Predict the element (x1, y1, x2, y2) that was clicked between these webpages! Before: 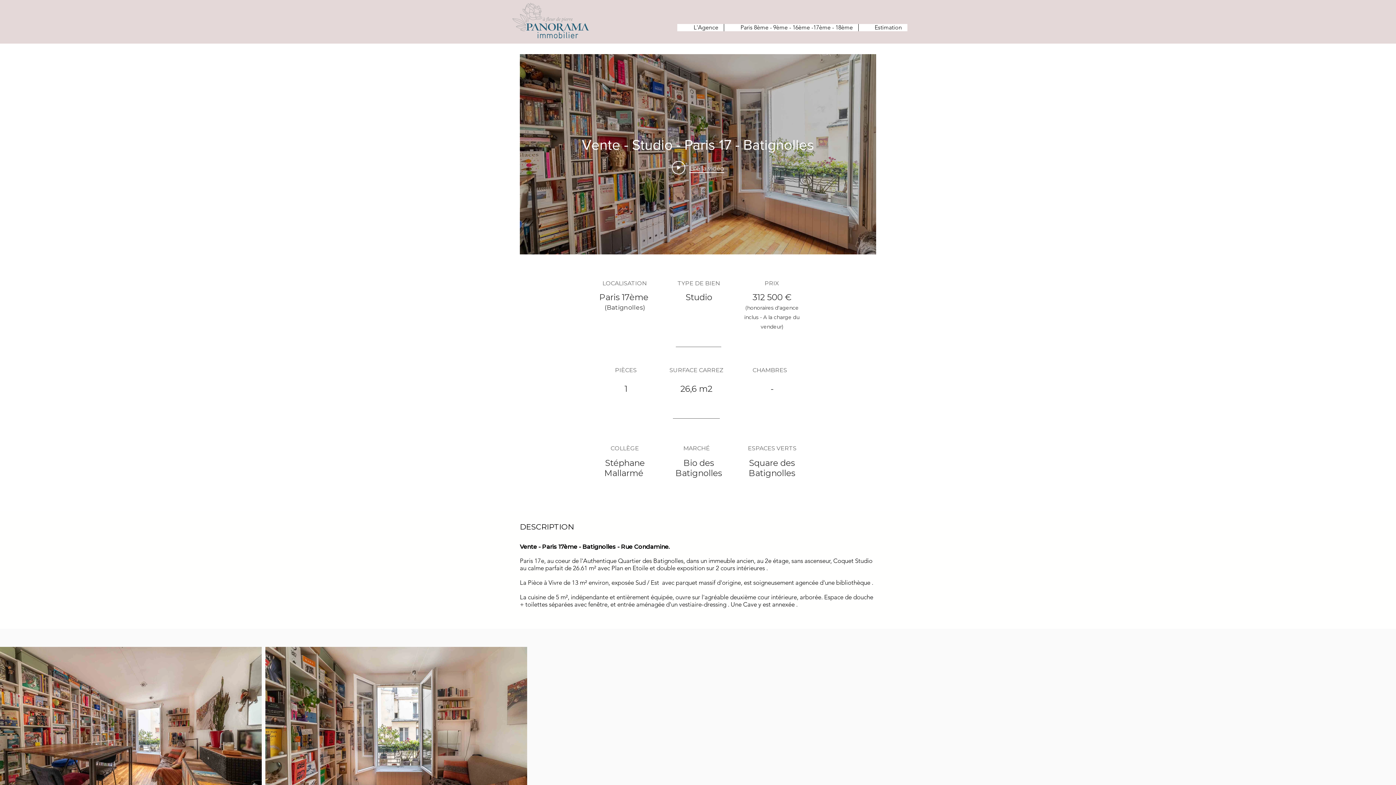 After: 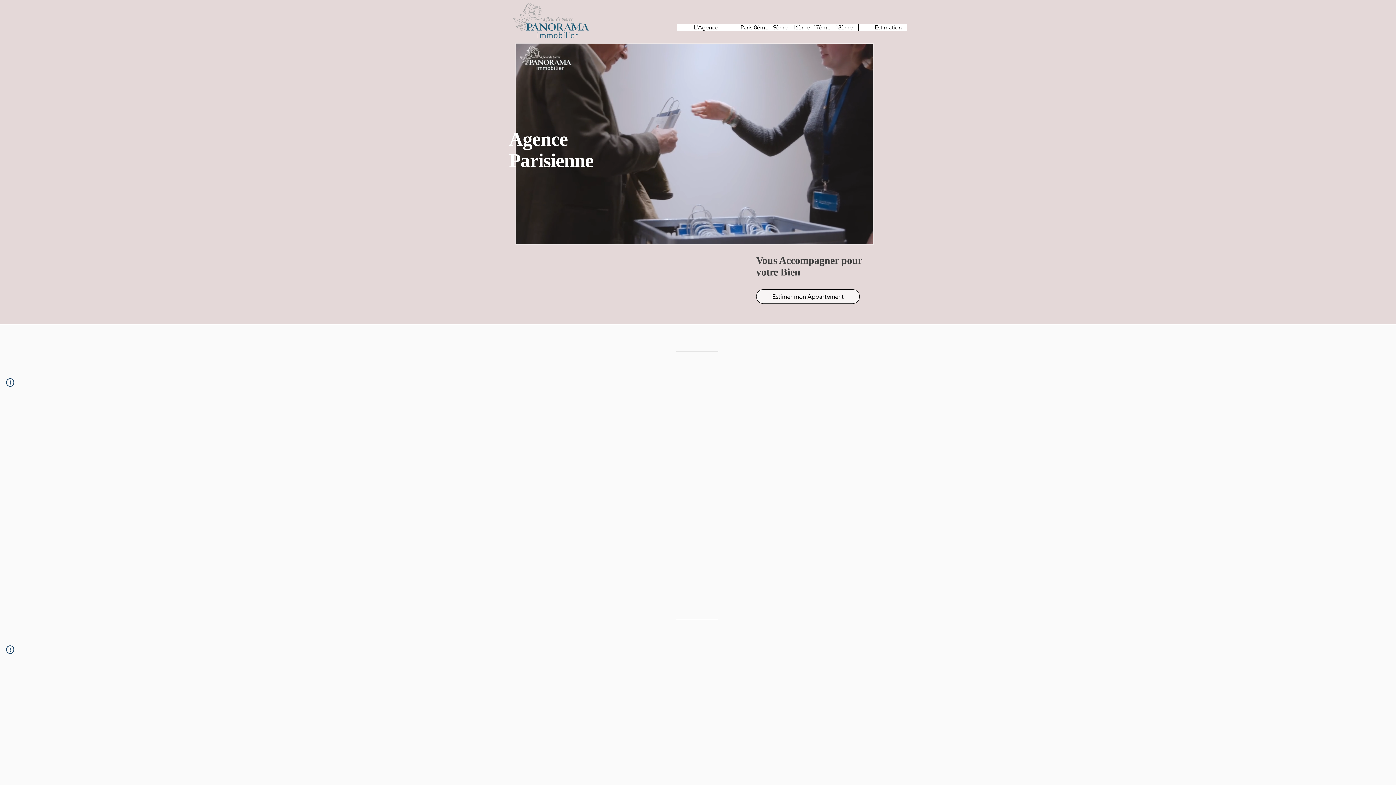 Action: label: Paris 8ème - 9ème - 16ème -17ème - 18ème bbox: (724, 24, 858, 31)